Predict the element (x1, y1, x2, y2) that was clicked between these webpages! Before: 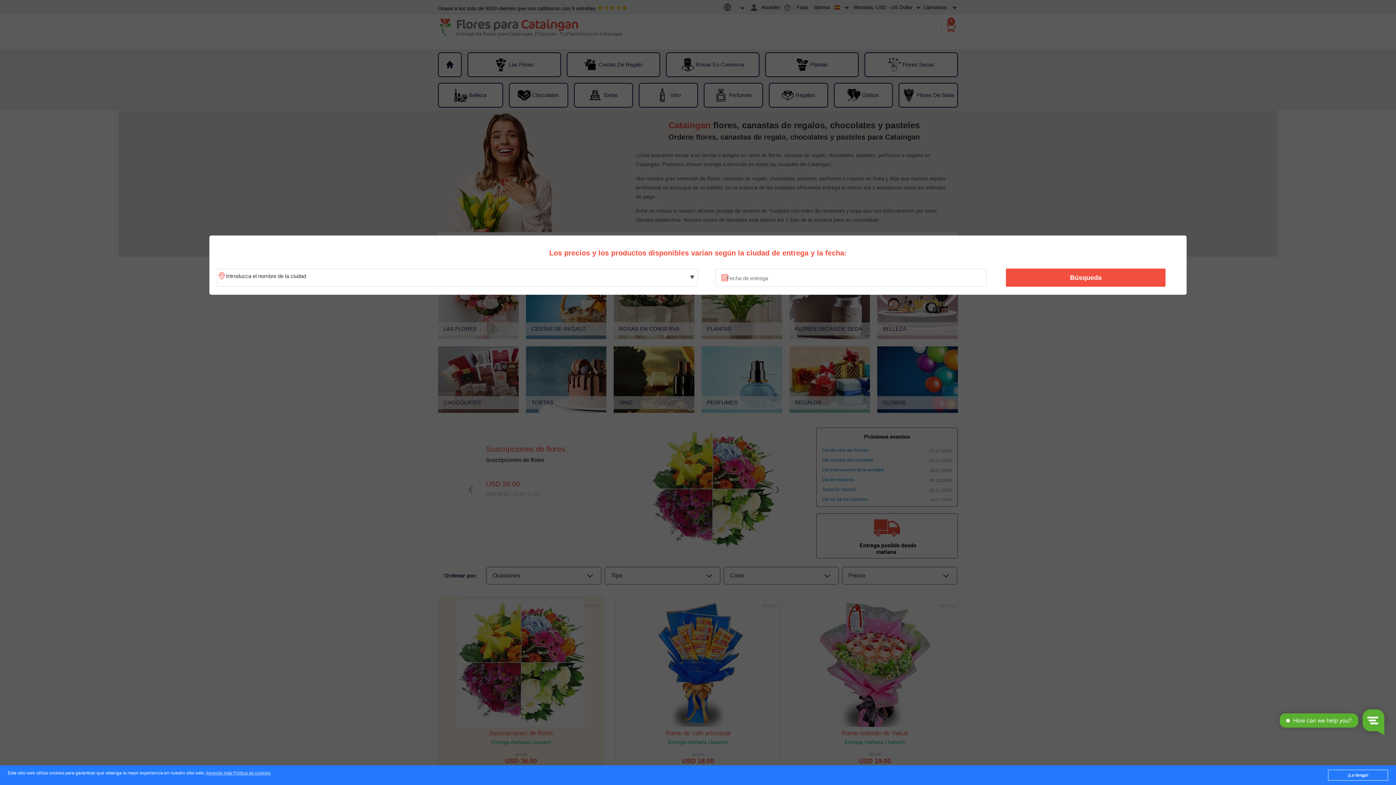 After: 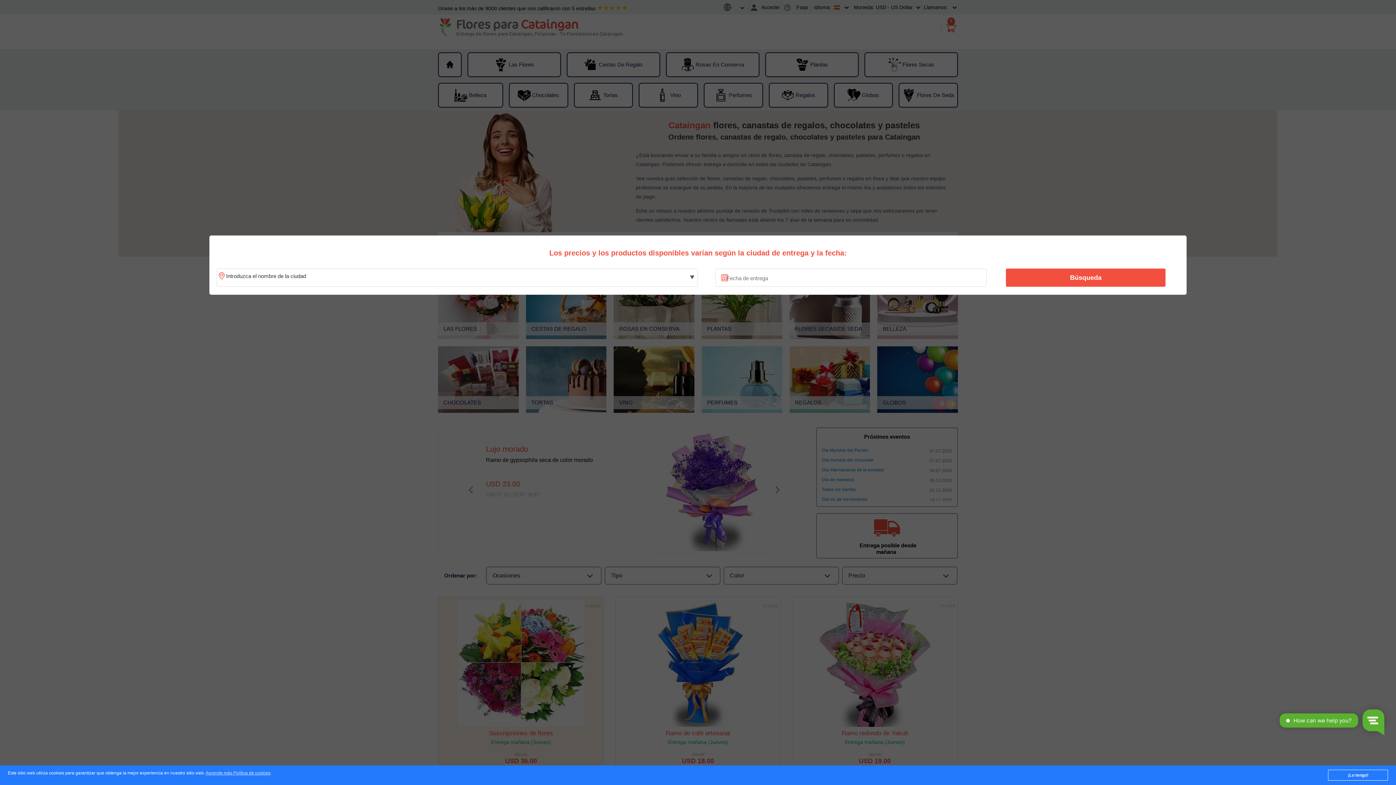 Action: bbox: (1010, 270, 1161, 285) label: Búsqueda